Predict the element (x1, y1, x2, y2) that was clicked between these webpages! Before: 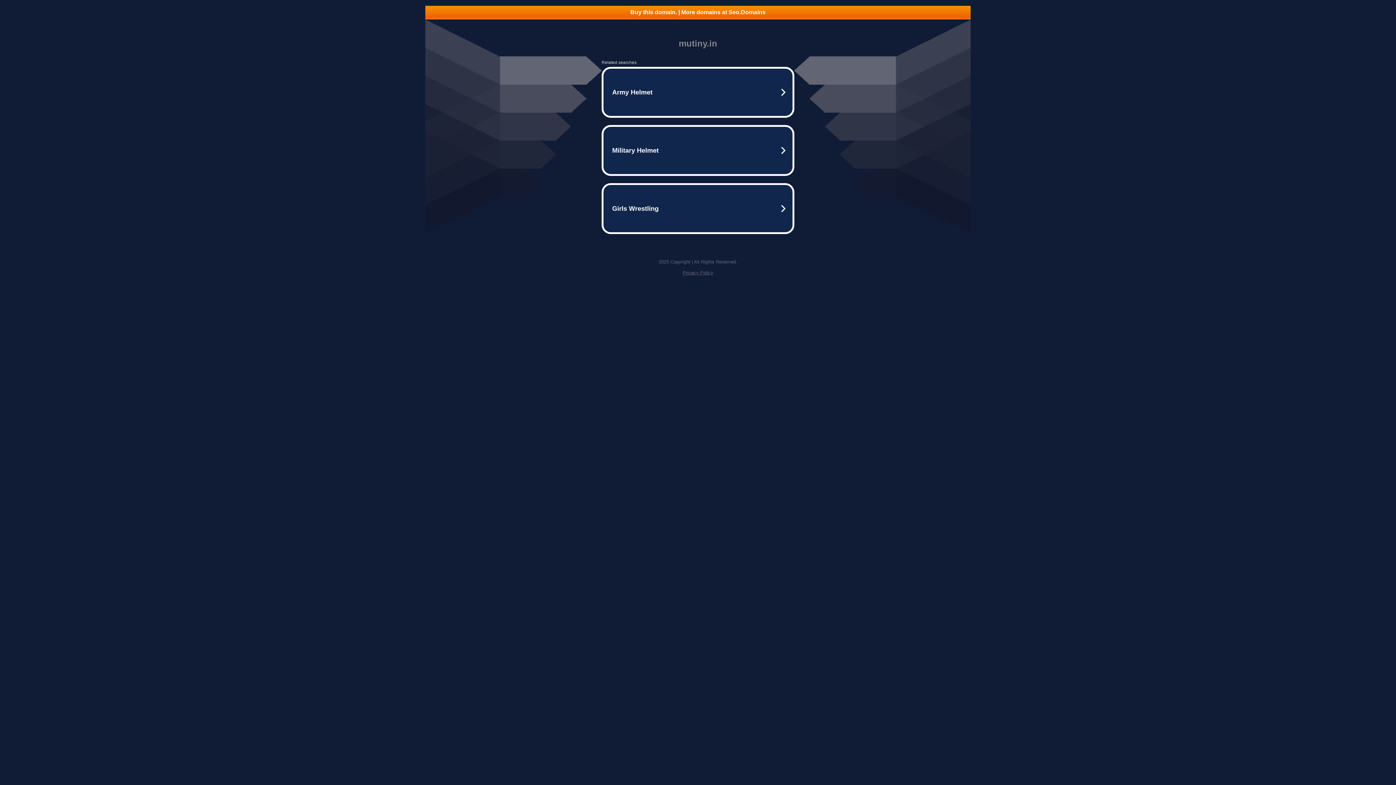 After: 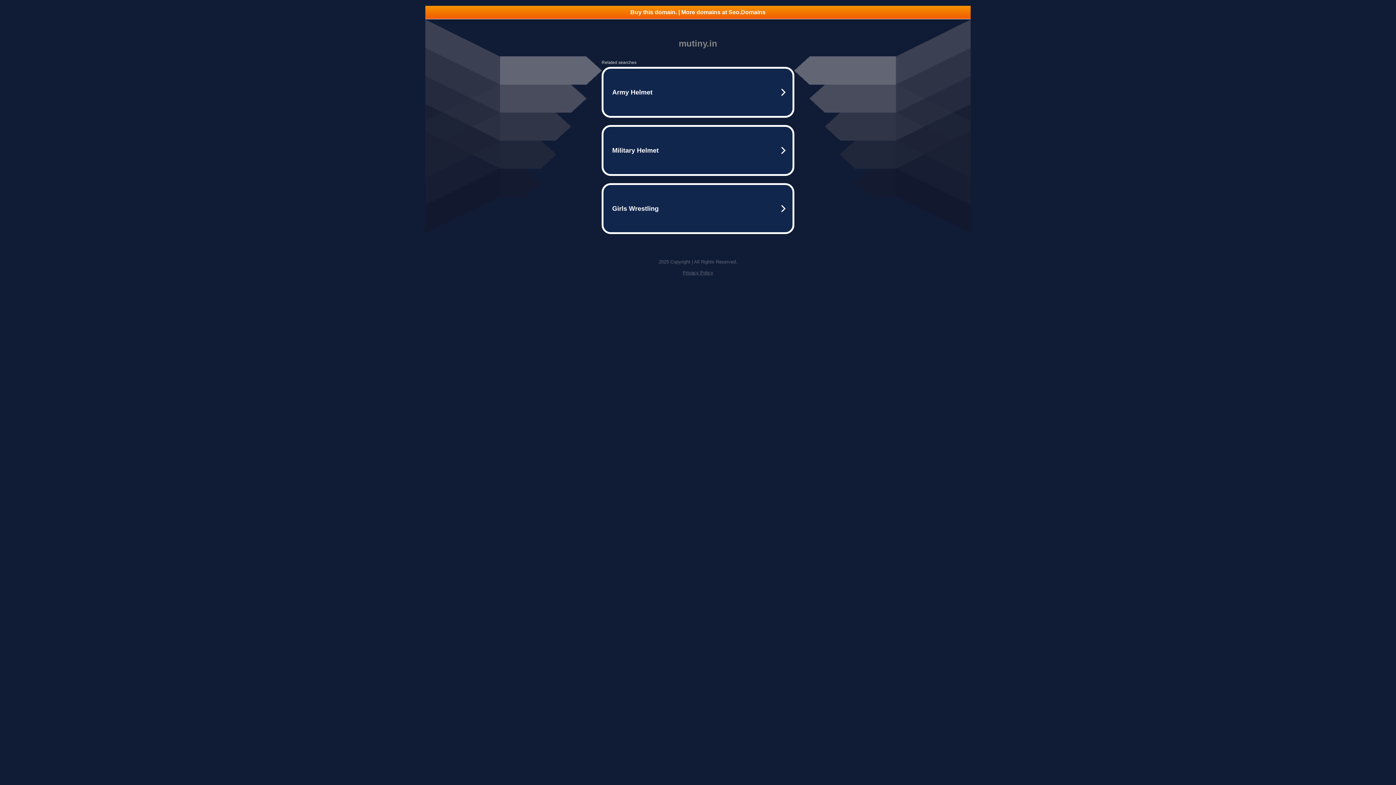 Action: label: Buy this domain. | More domains at Seo.Domains bbox: (425, 5, 970, 18)